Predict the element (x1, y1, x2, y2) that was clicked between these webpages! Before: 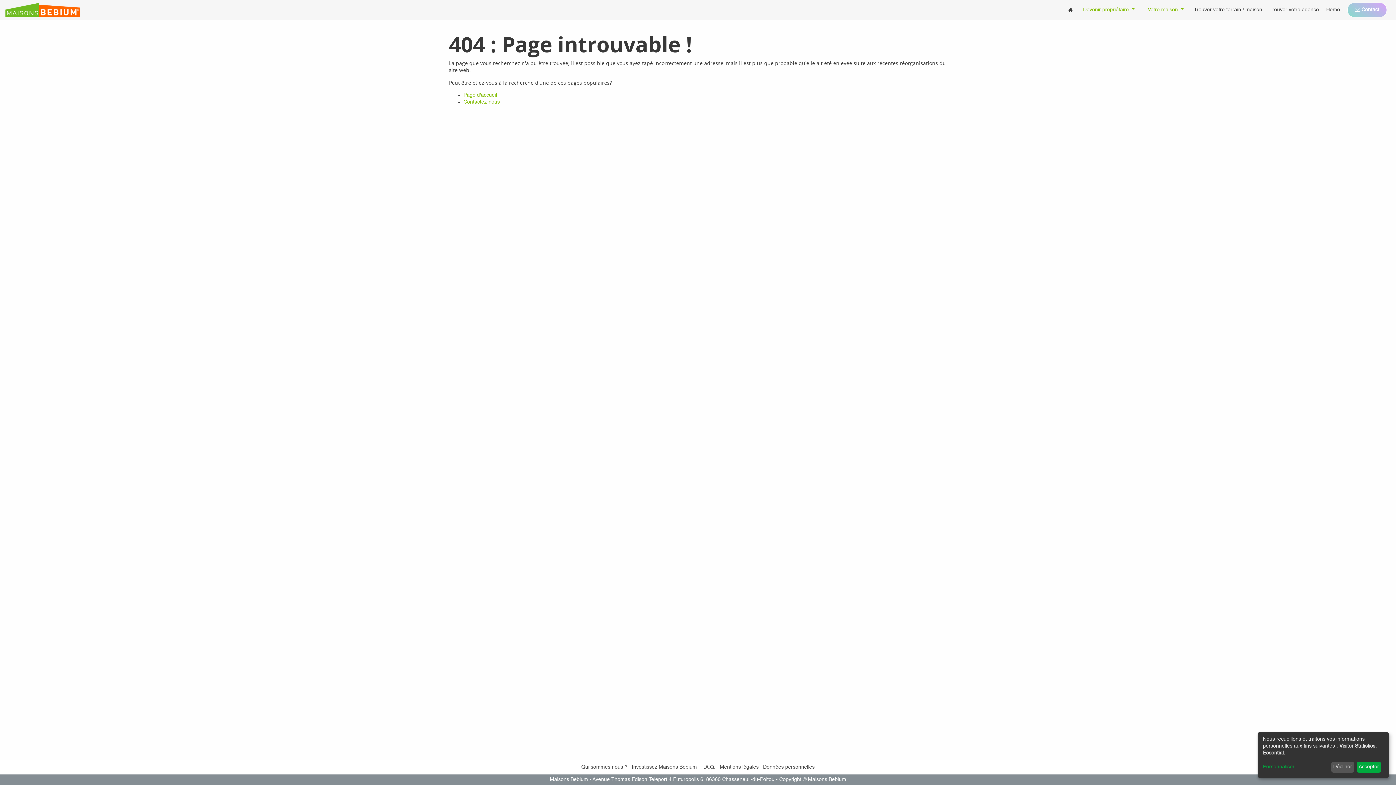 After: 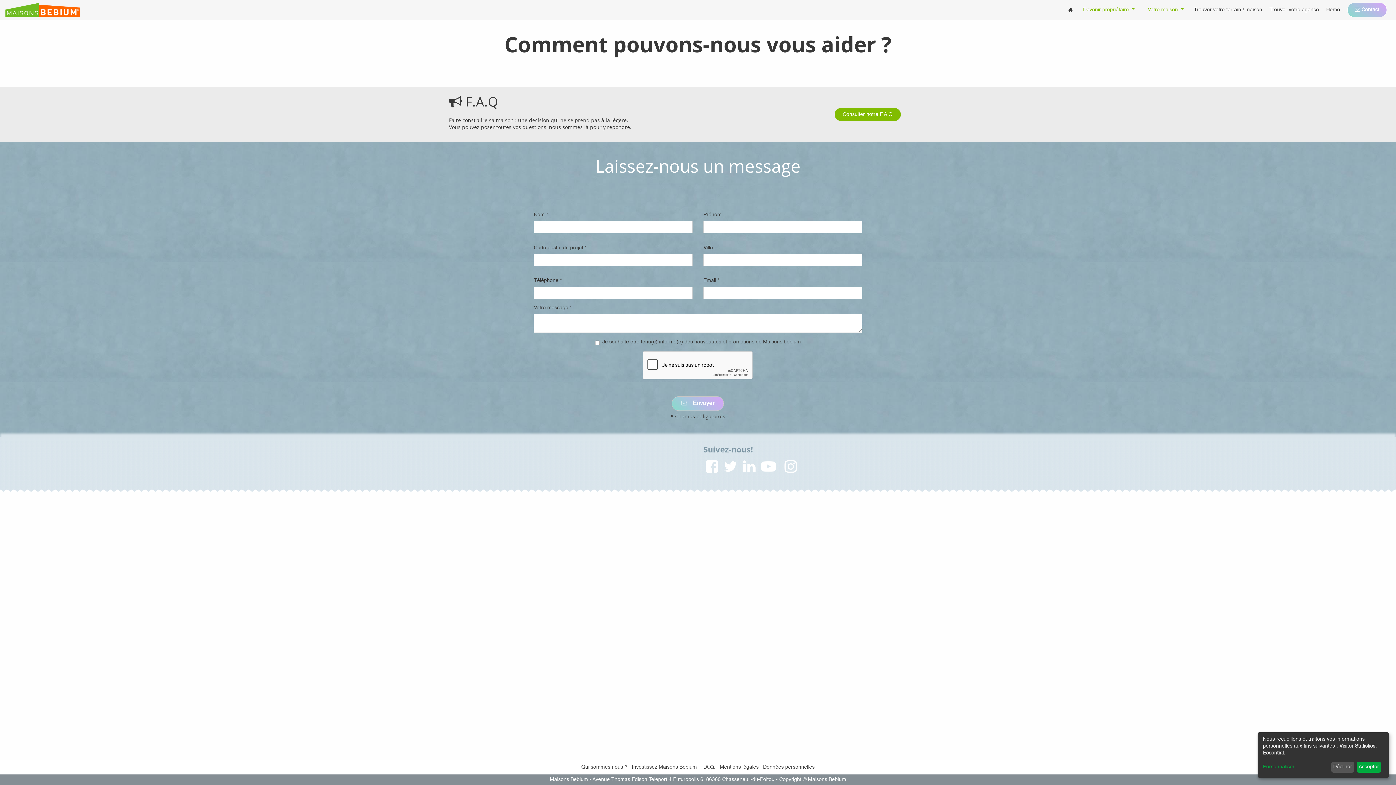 Action: label:  Contact bbox: (1347, 2, 1387, 17)